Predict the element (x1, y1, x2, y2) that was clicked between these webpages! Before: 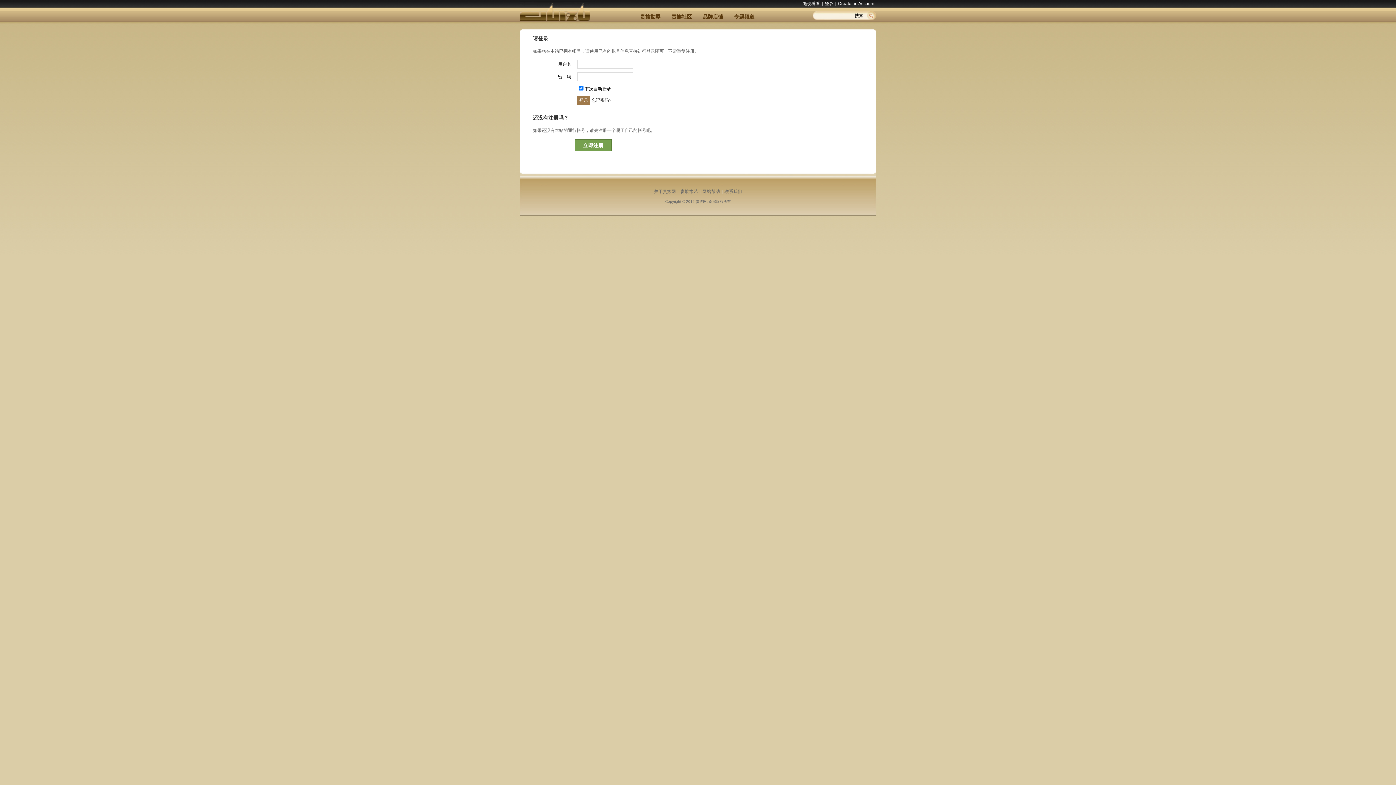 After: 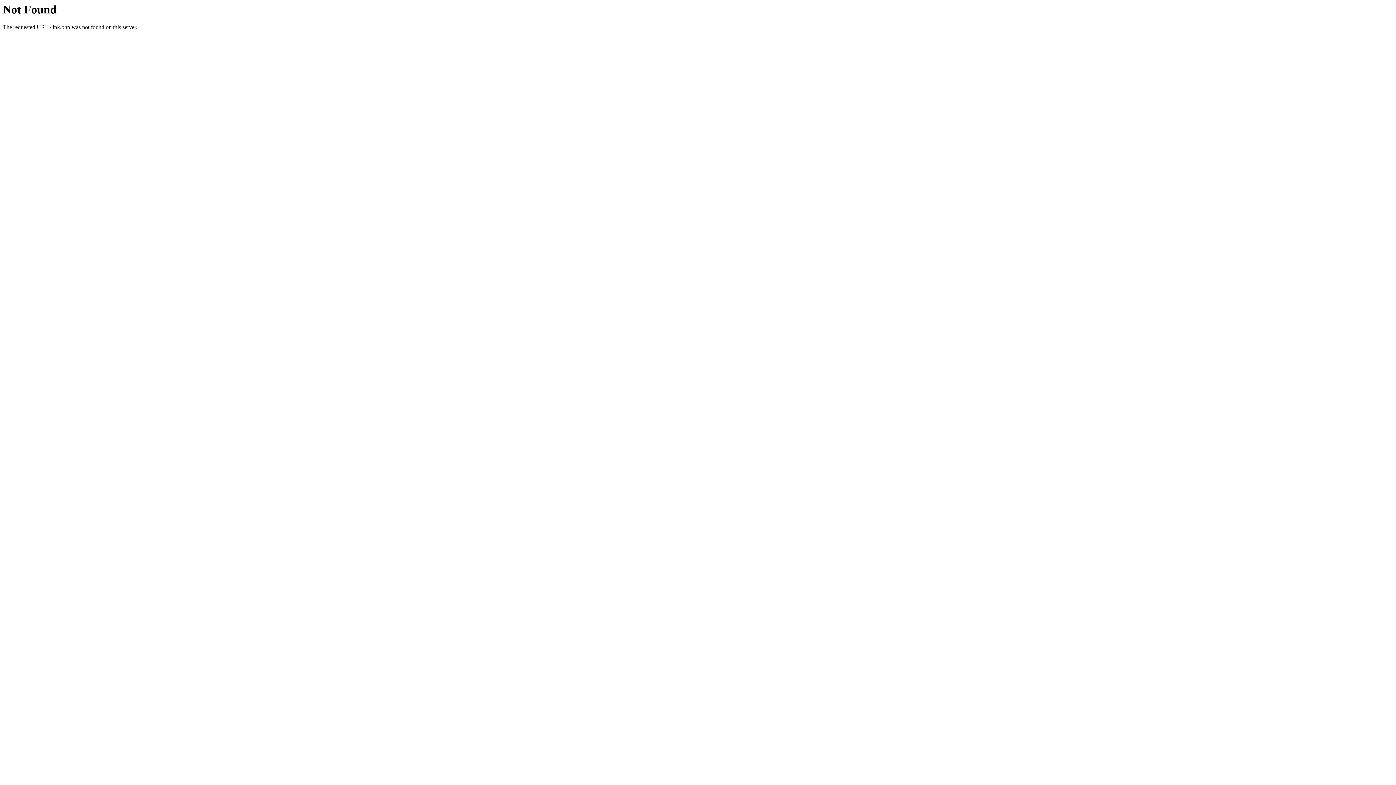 Action: bbox: (696, 199, 706, 203) label: 贵族网